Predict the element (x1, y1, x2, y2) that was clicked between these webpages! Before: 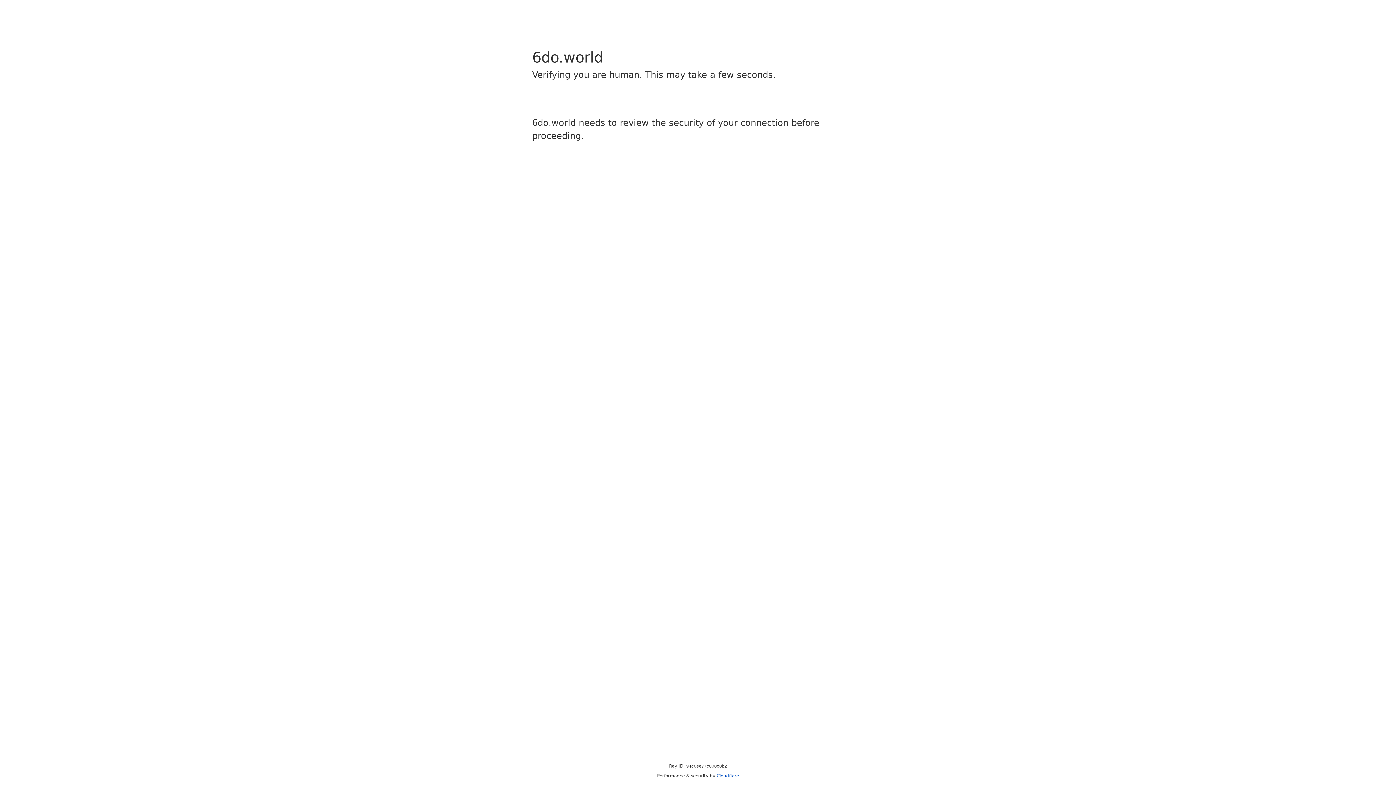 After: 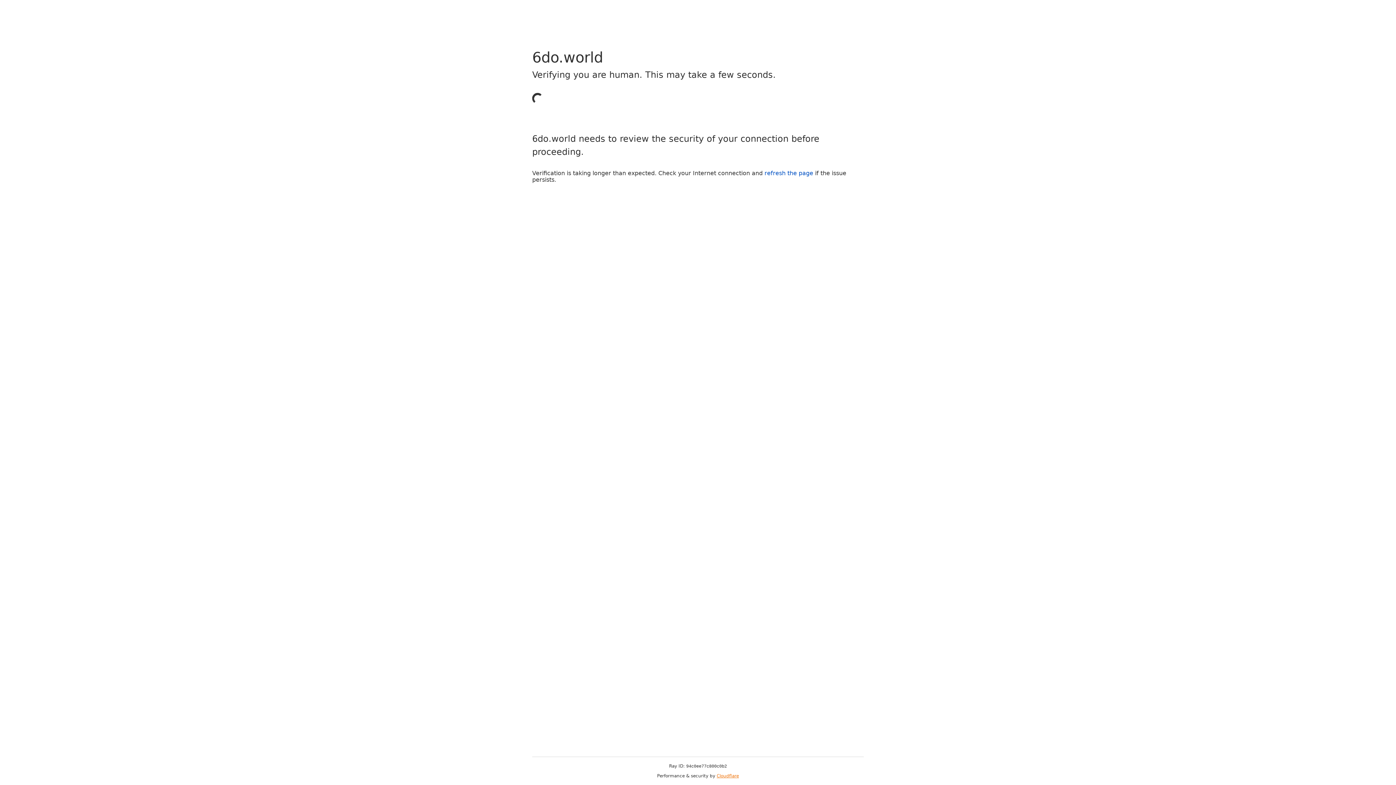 Action: bbox: (716, 773, 739, 778) label: Cloudflare